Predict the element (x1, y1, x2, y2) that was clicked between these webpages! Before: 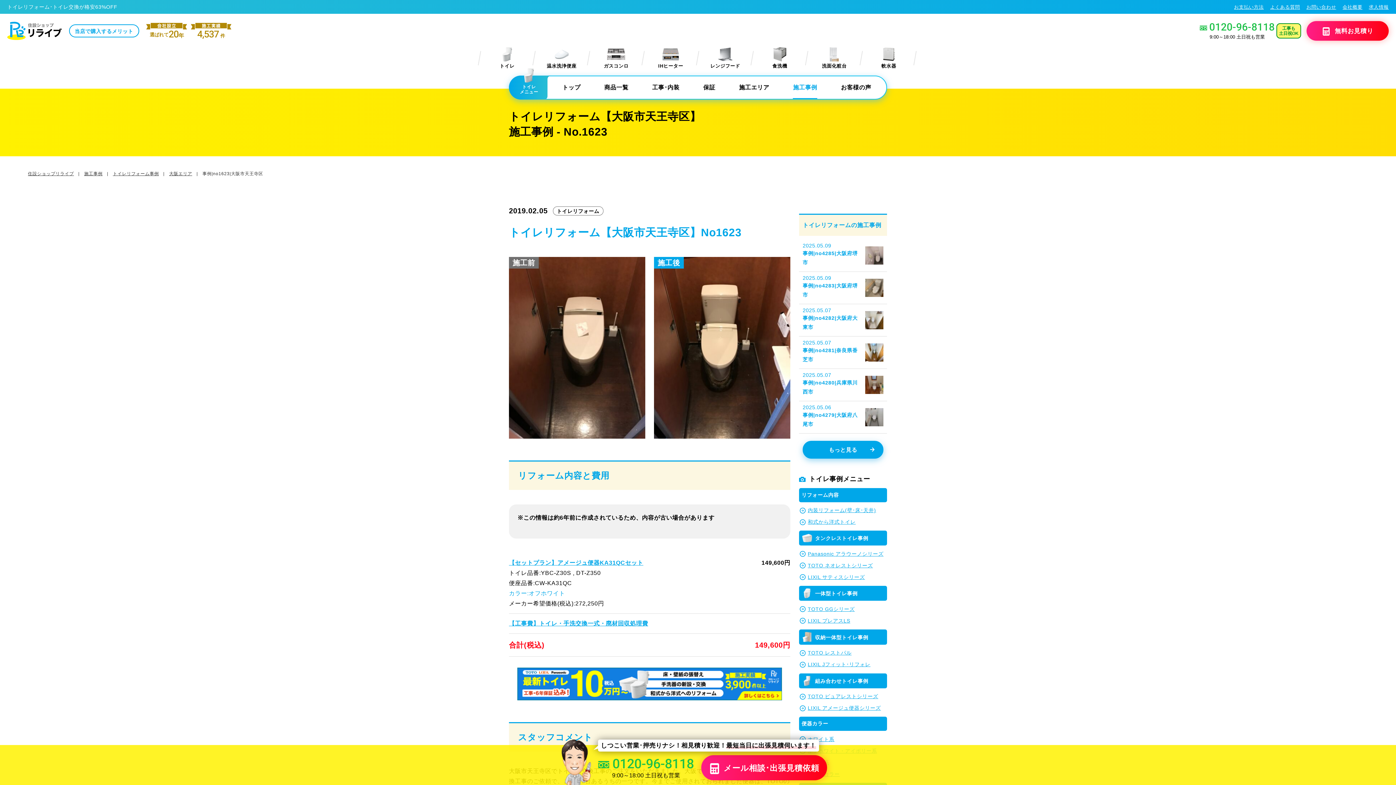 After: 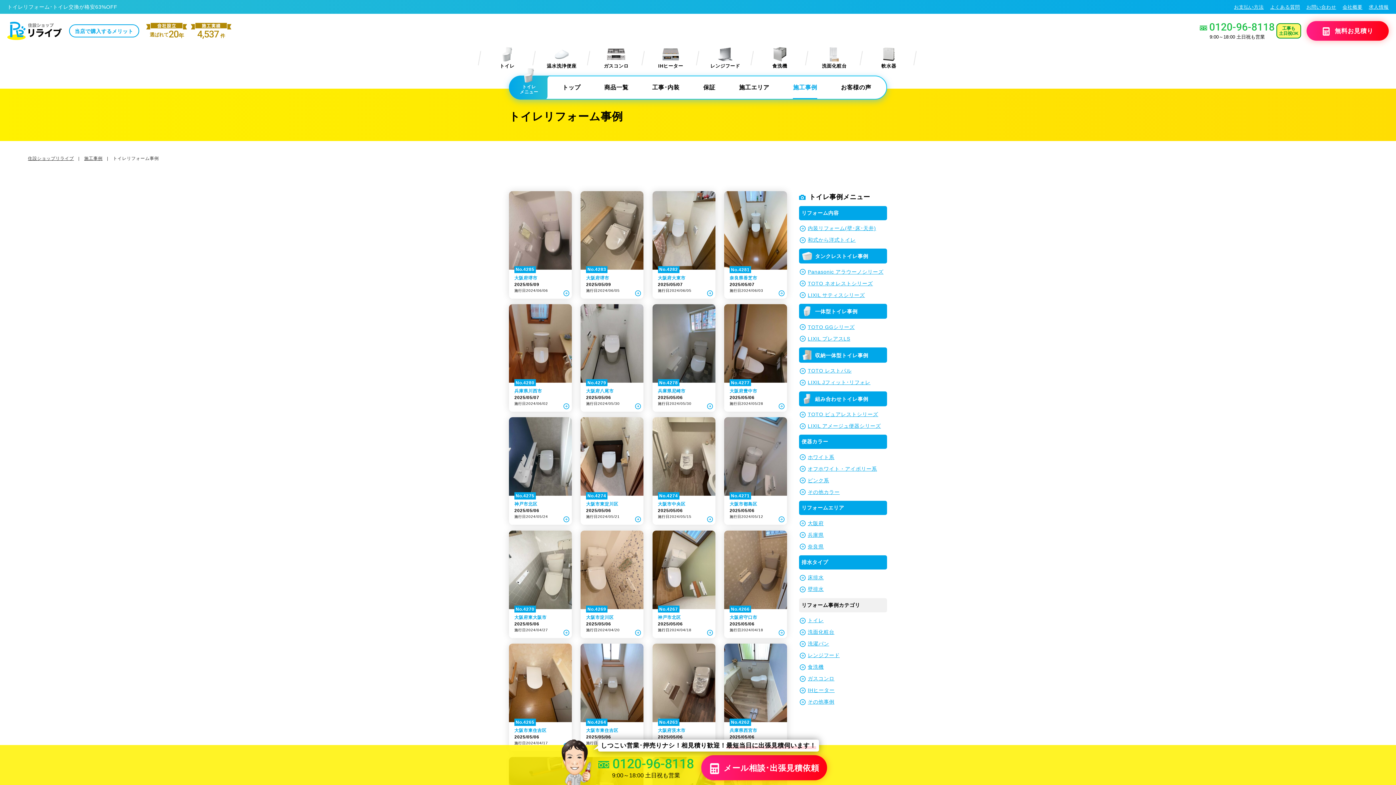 Action: bbox: (802, 440, 883, 458) label: もっと見る